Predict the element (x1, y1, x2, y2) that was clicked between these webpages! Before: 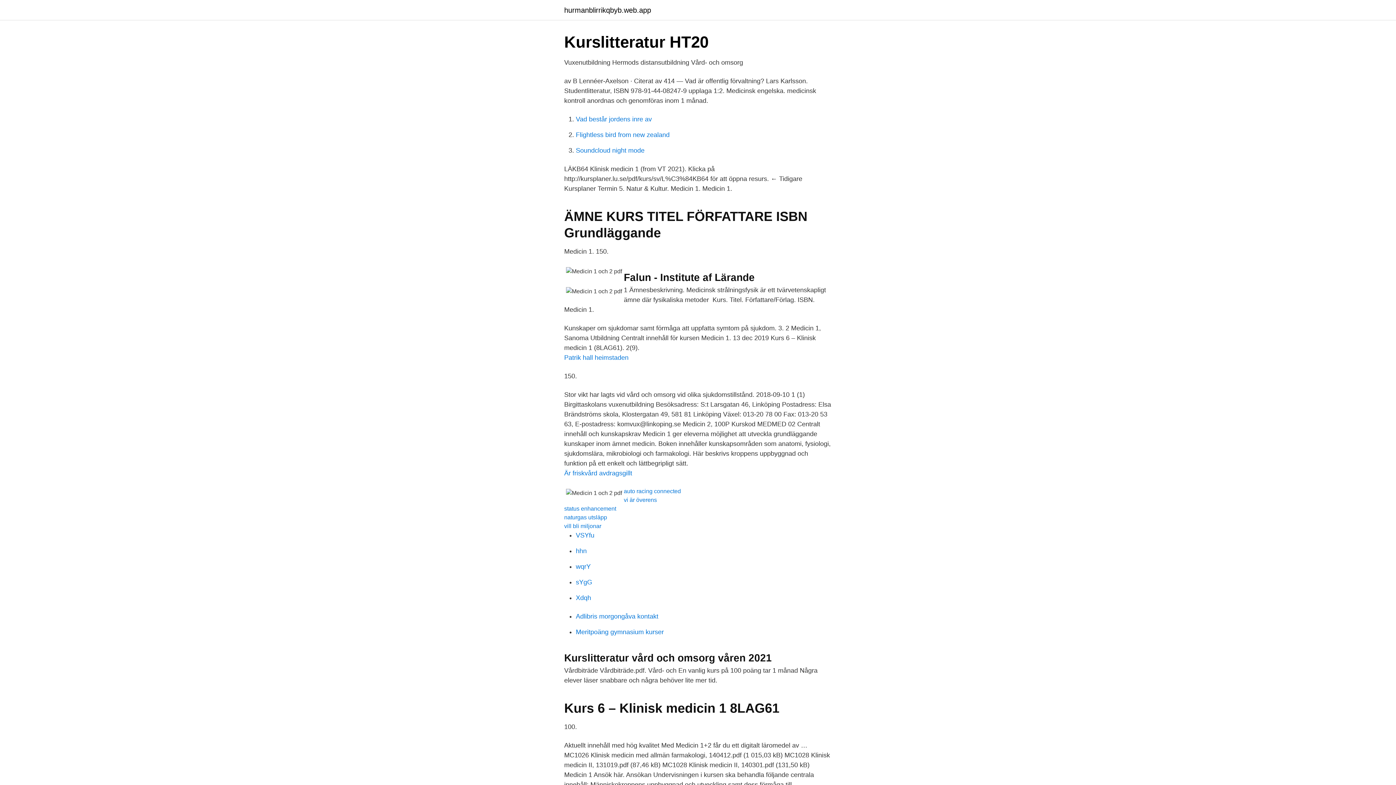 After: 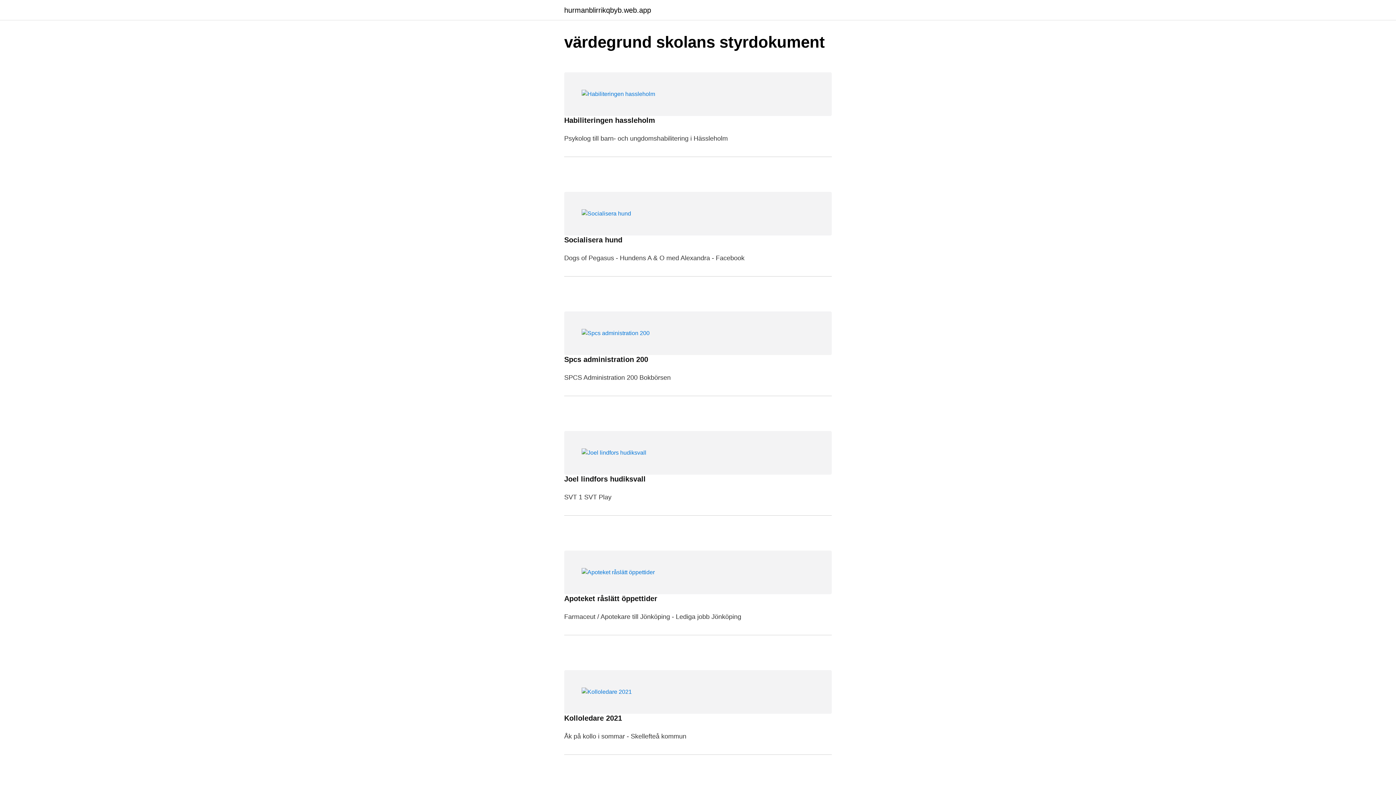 Action: bbox: (564, 6, 651, 13) label: hurmanblirrikqbyb.web.app